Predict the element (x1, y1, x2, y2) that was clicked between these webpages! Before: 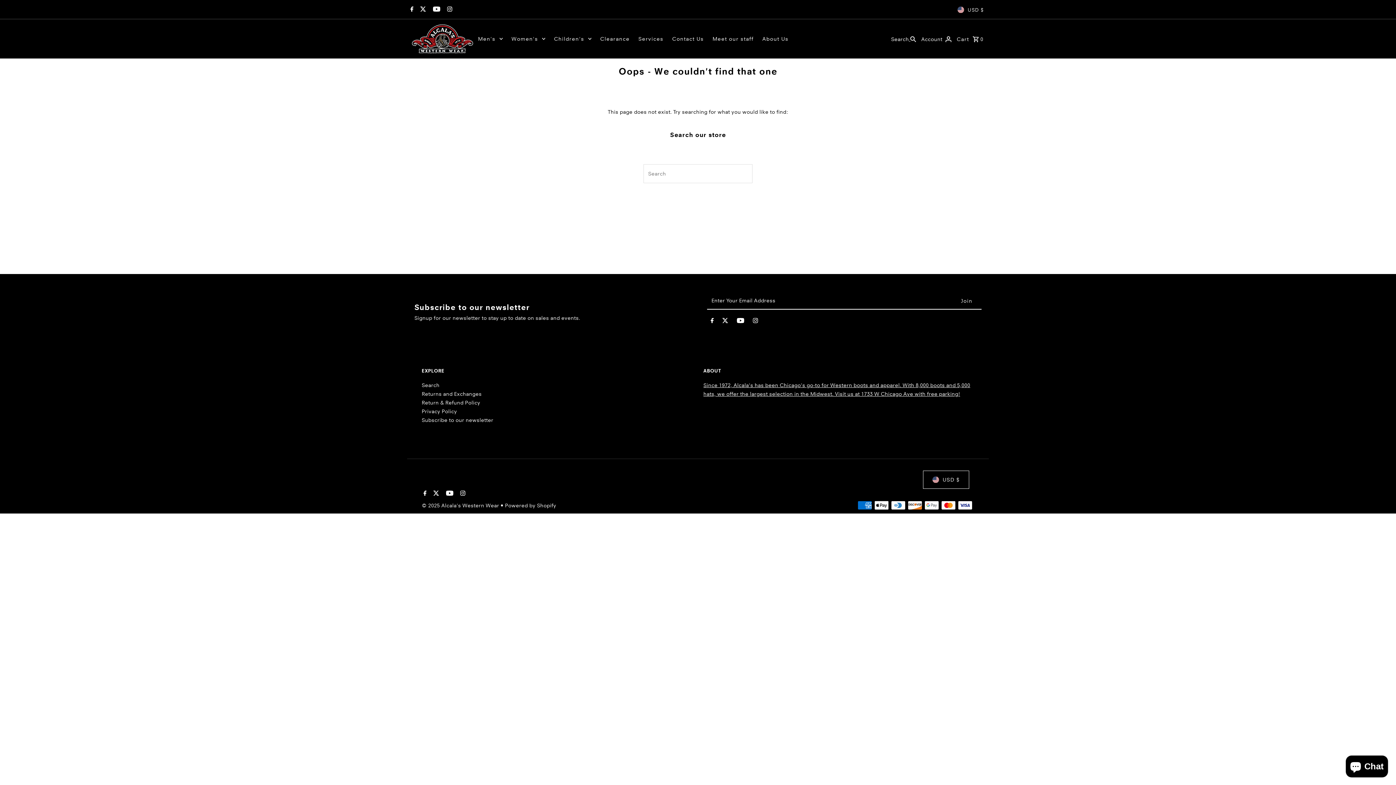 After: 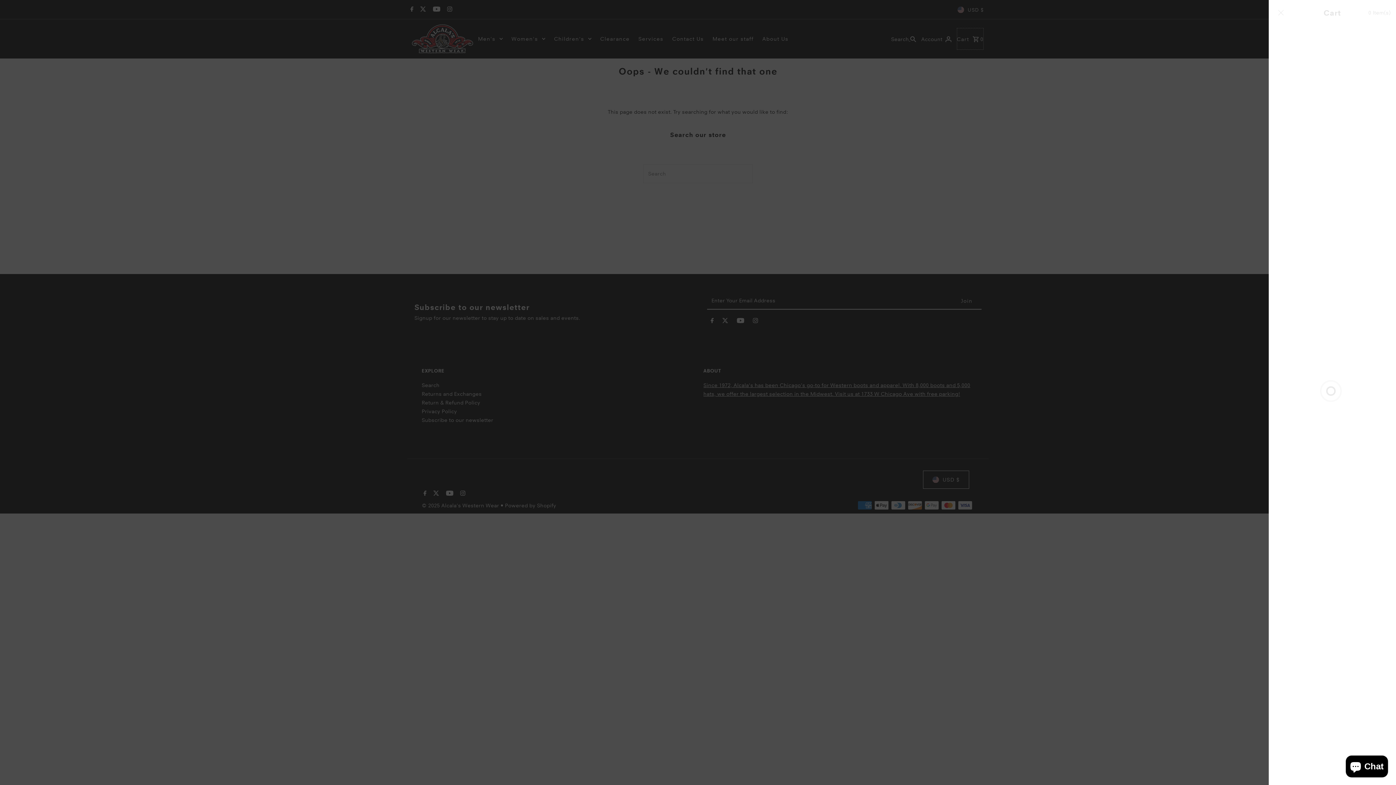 Action: label: Cart 0 bbox: (957, 27, 983, 49)